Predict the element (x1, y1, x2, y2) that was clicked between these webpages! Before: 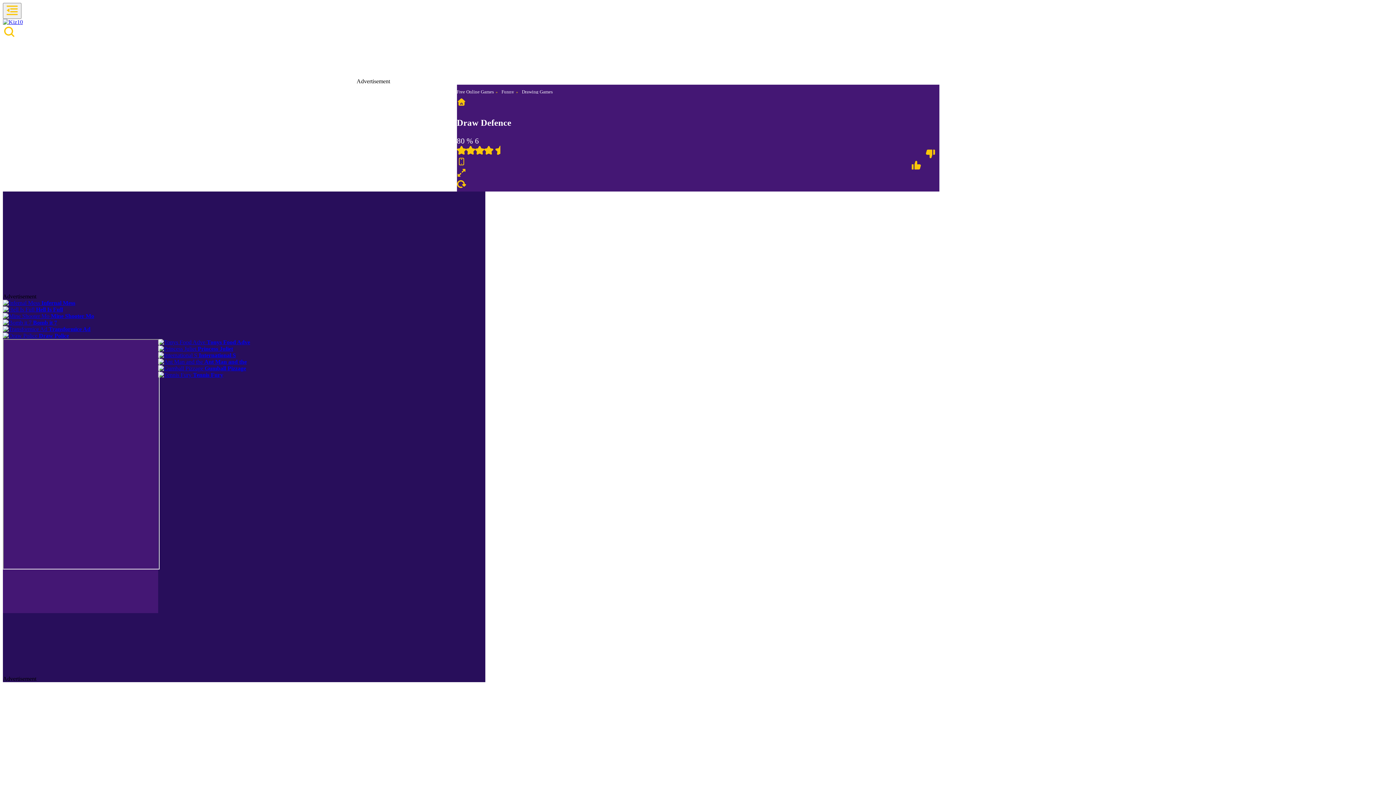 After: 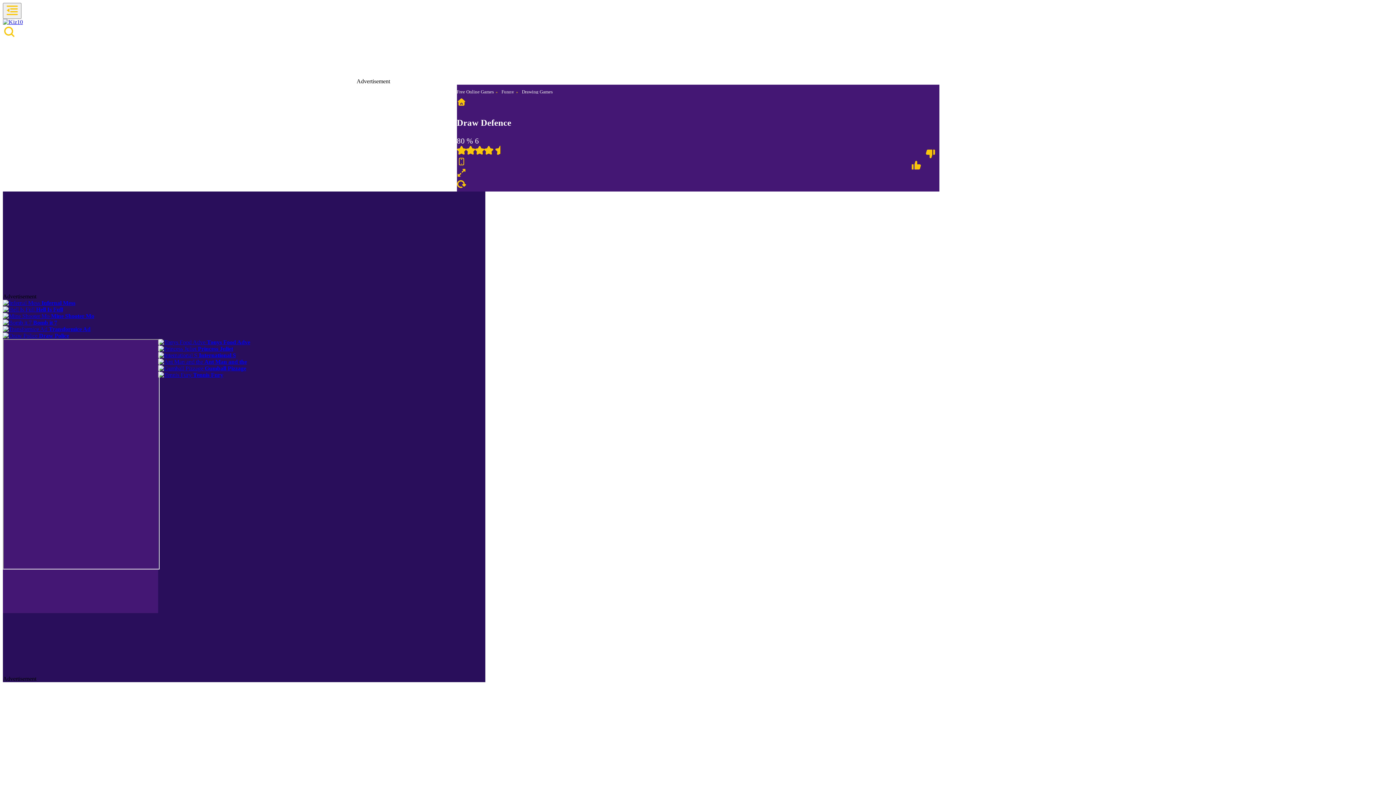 Action: bbox: (456, 170, 466, 179)